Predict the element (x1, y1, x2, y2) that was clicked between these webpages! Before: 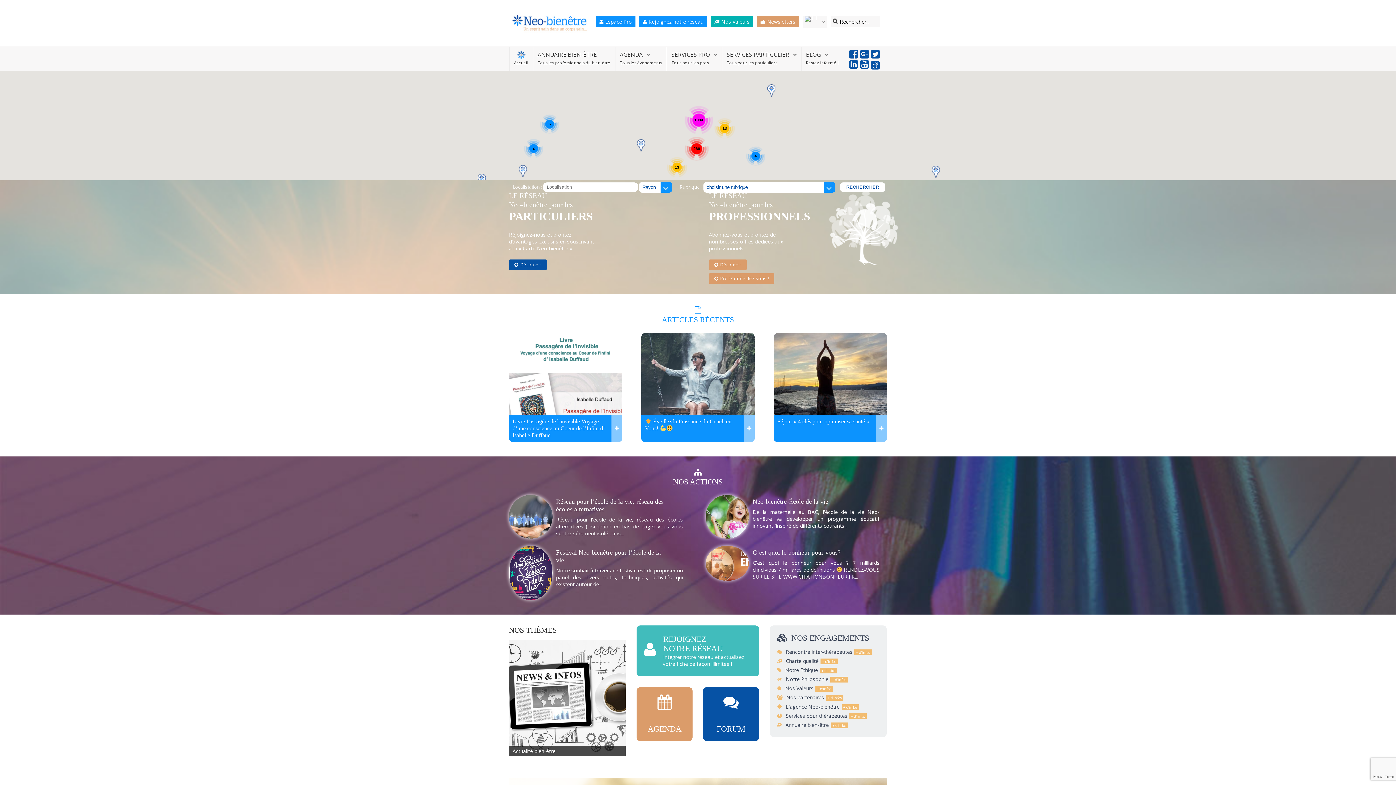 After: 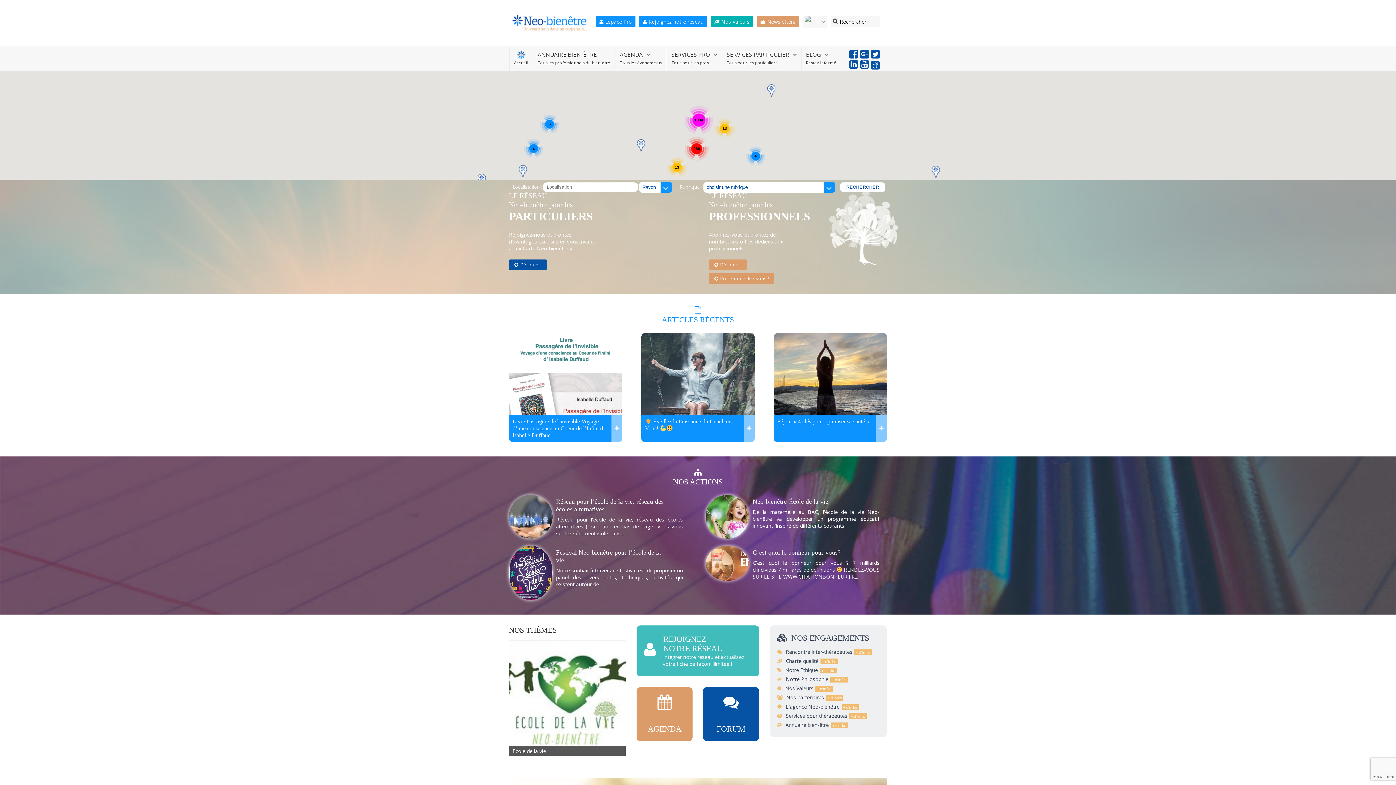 Action: bbox: (773, 415, 887, 428) label: Séjour « 4 clés pour optimiser sa santé »